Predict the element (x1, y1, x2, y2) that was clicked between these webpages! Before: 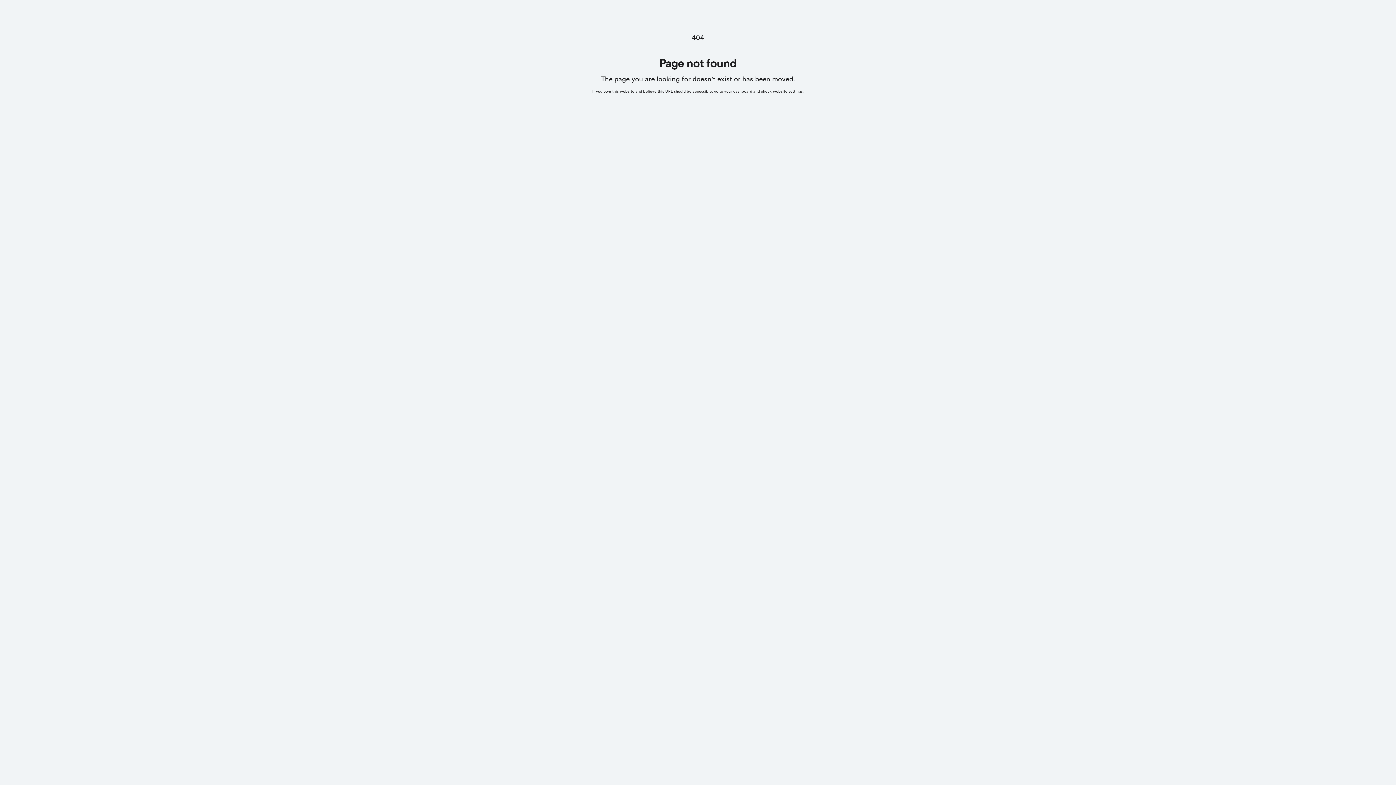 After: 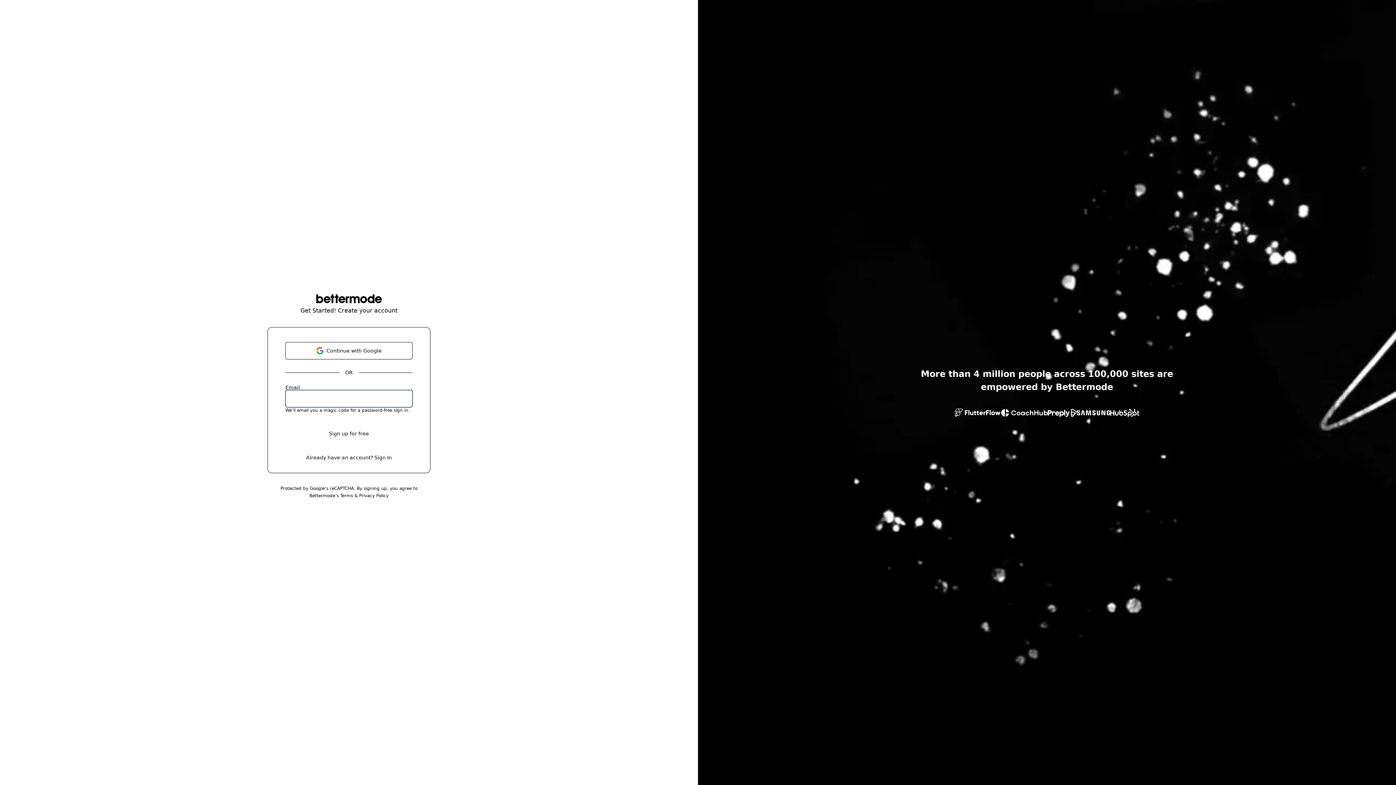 Action: bbox: (714, 89, 802, 93) label: go to your dashboard and check website settings